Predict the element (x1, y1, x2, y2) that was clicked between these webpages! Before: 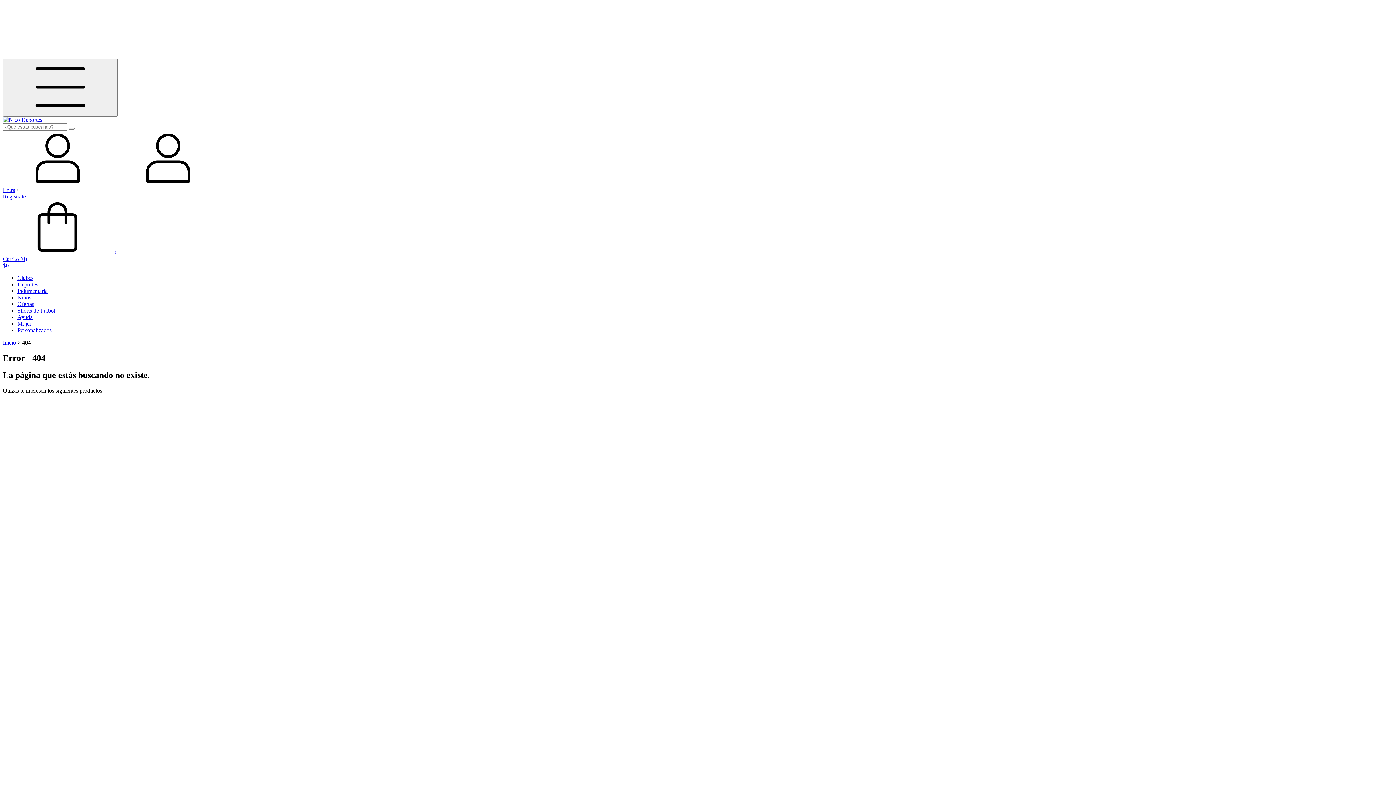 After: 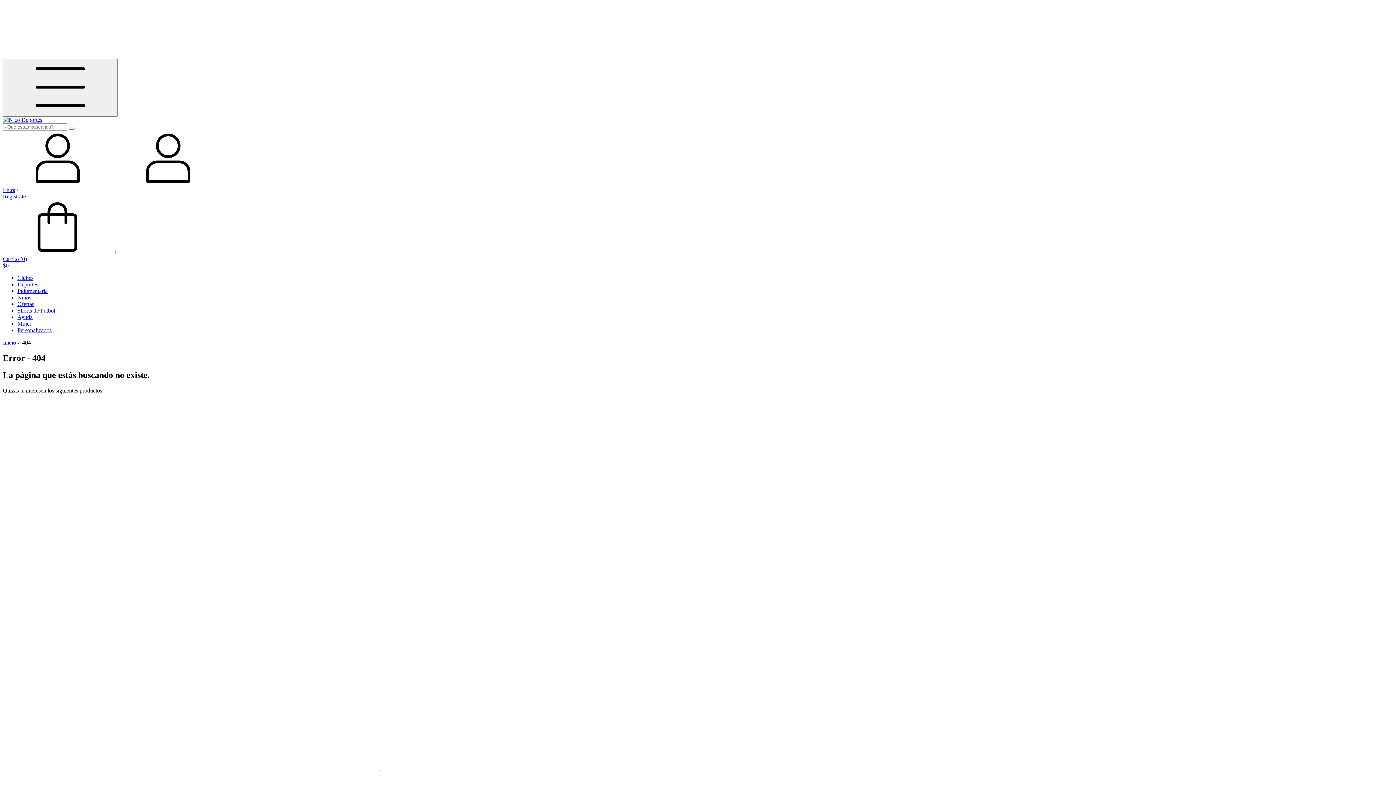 Action: label:  0
Carrito (0)
$0 bbox: (2, 249, 1393, 269)